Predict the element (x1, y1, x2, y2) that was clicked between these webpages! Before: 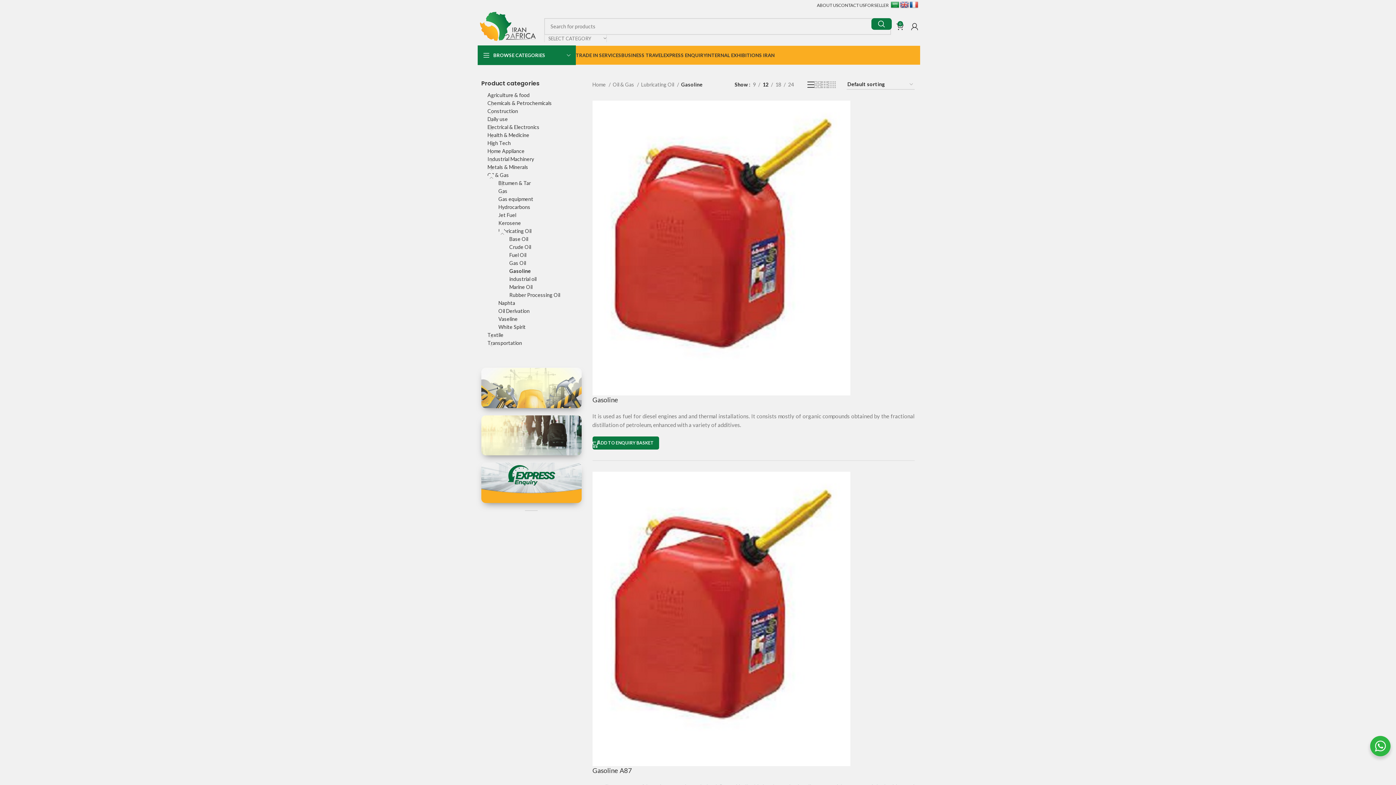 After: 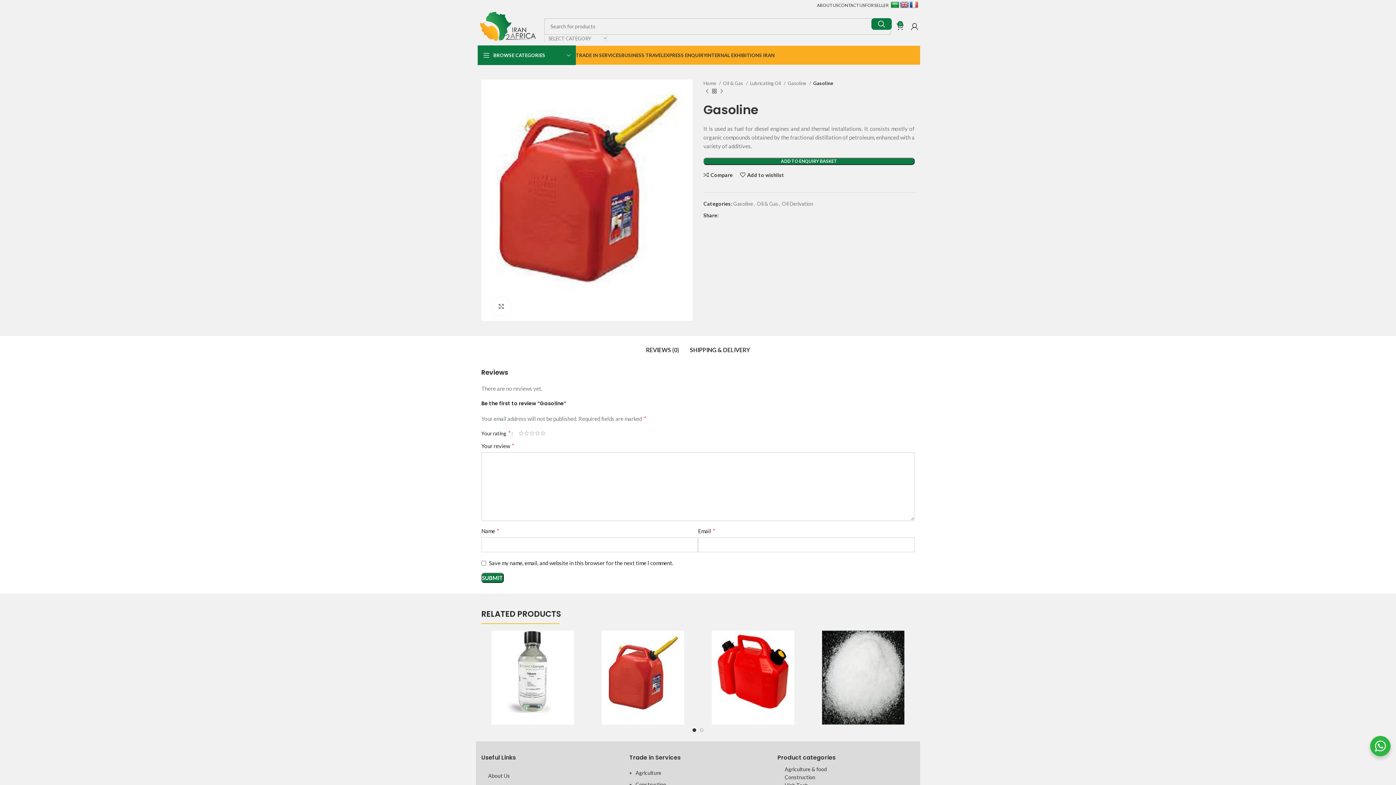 Action: bbox: (592, 100, 914, 395)